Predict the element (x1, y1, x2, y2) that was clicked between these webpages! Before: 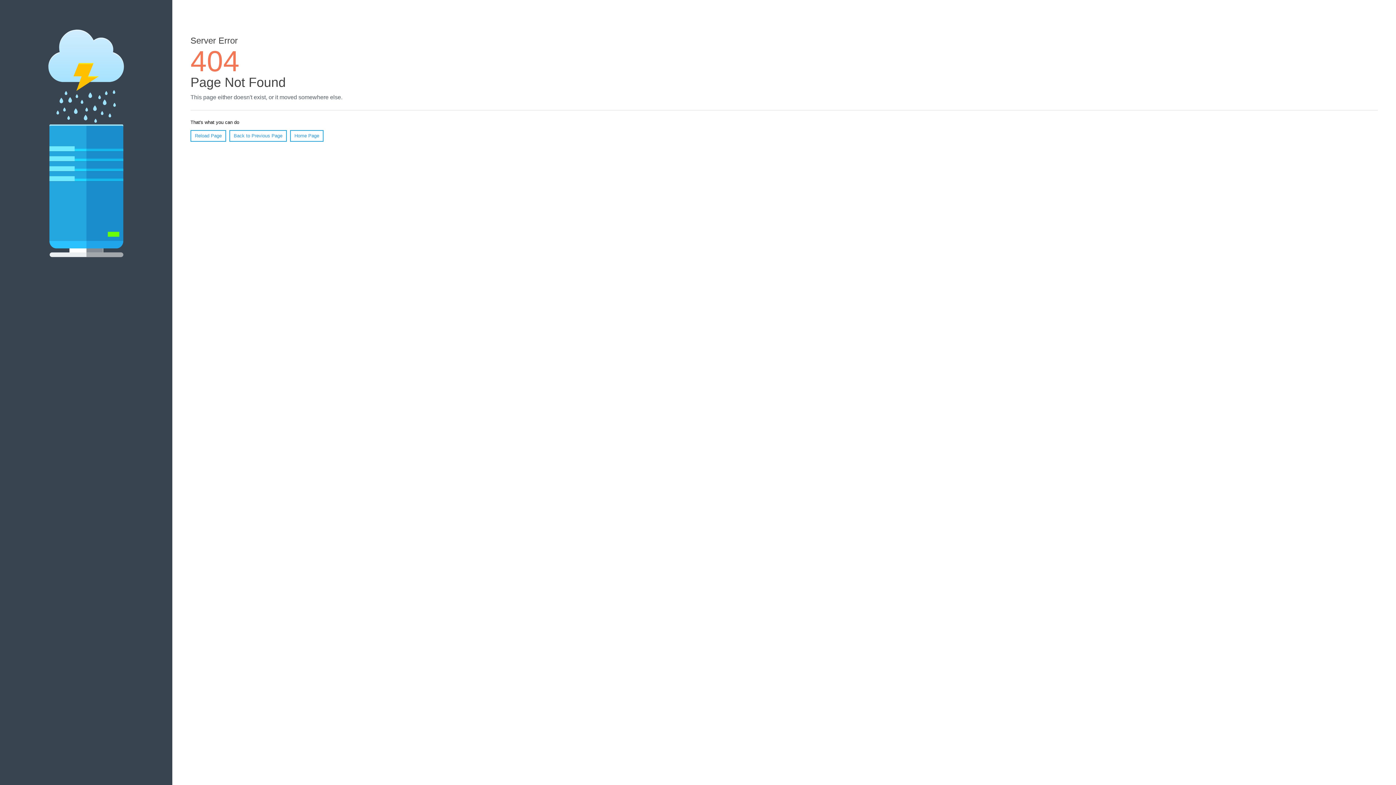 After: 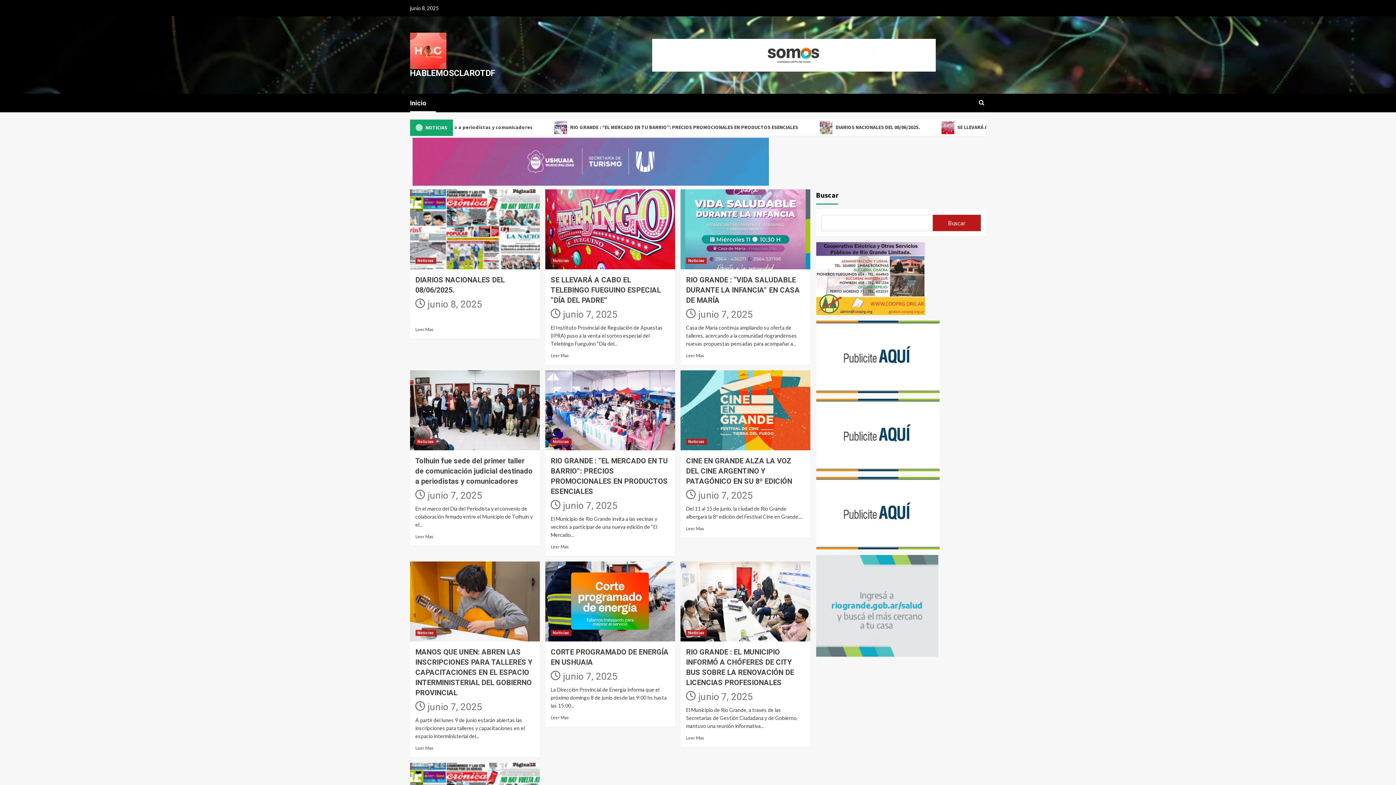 Action: label: Home Page bbox: (290, 130, 323, 141)